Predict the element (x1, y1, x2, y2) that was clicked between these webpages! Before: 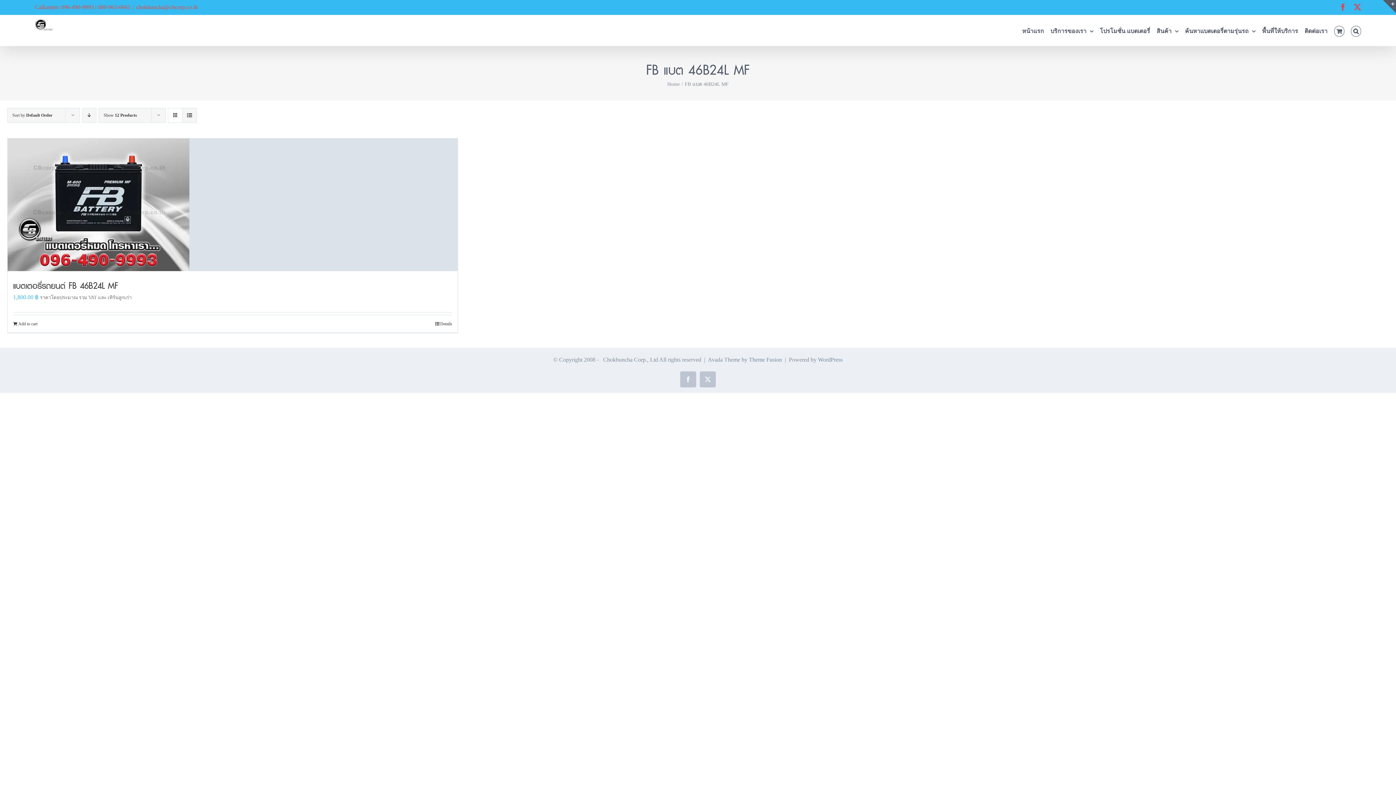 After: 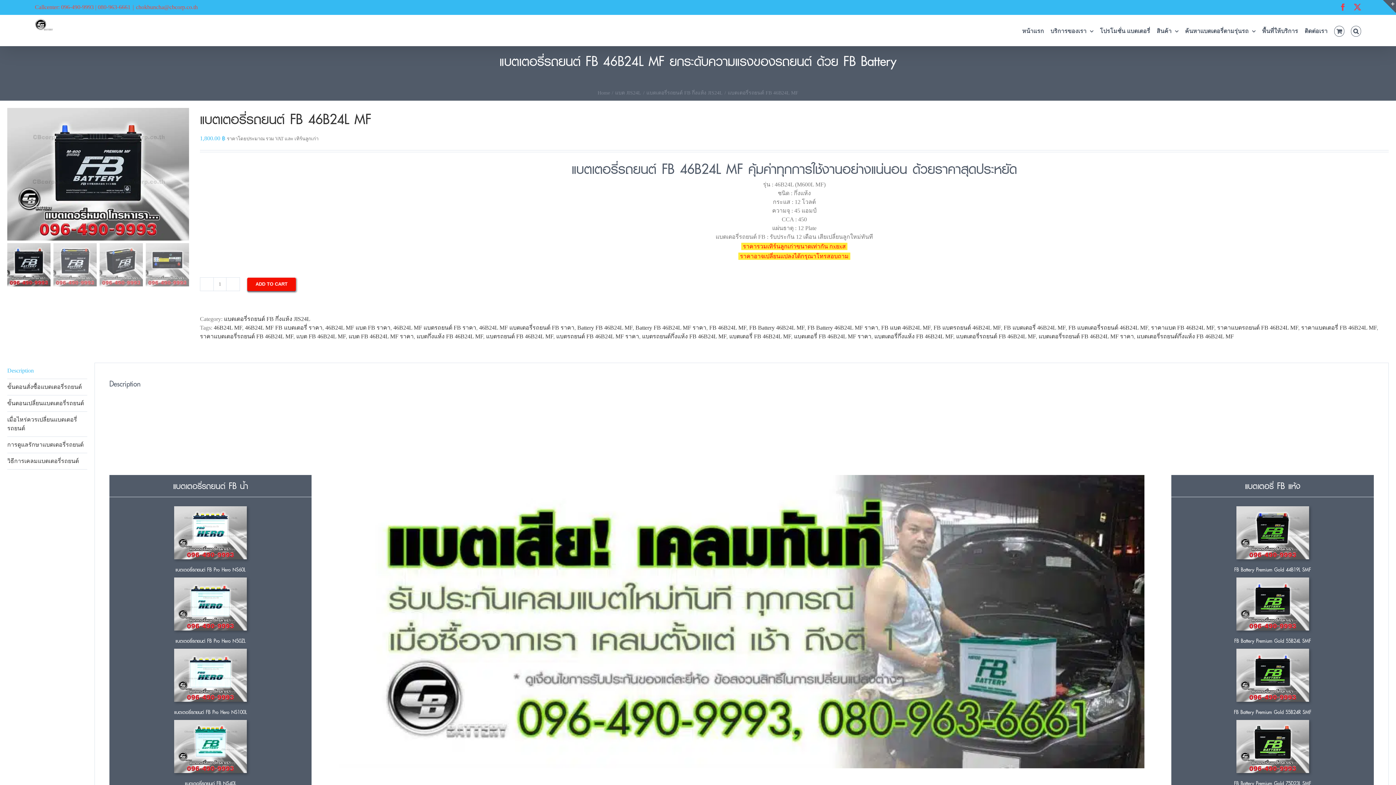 Action: label: Details bbox: (435, 320, 452, 327)